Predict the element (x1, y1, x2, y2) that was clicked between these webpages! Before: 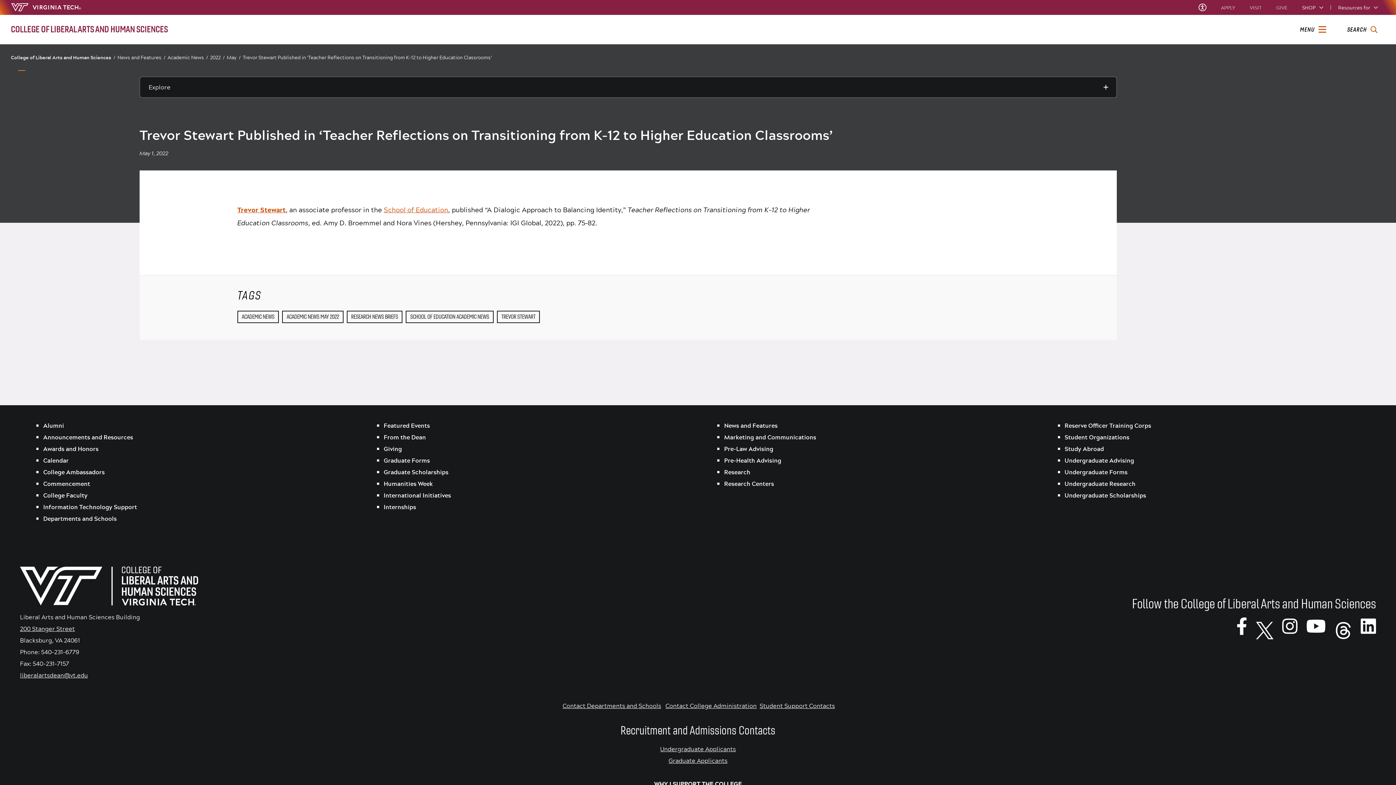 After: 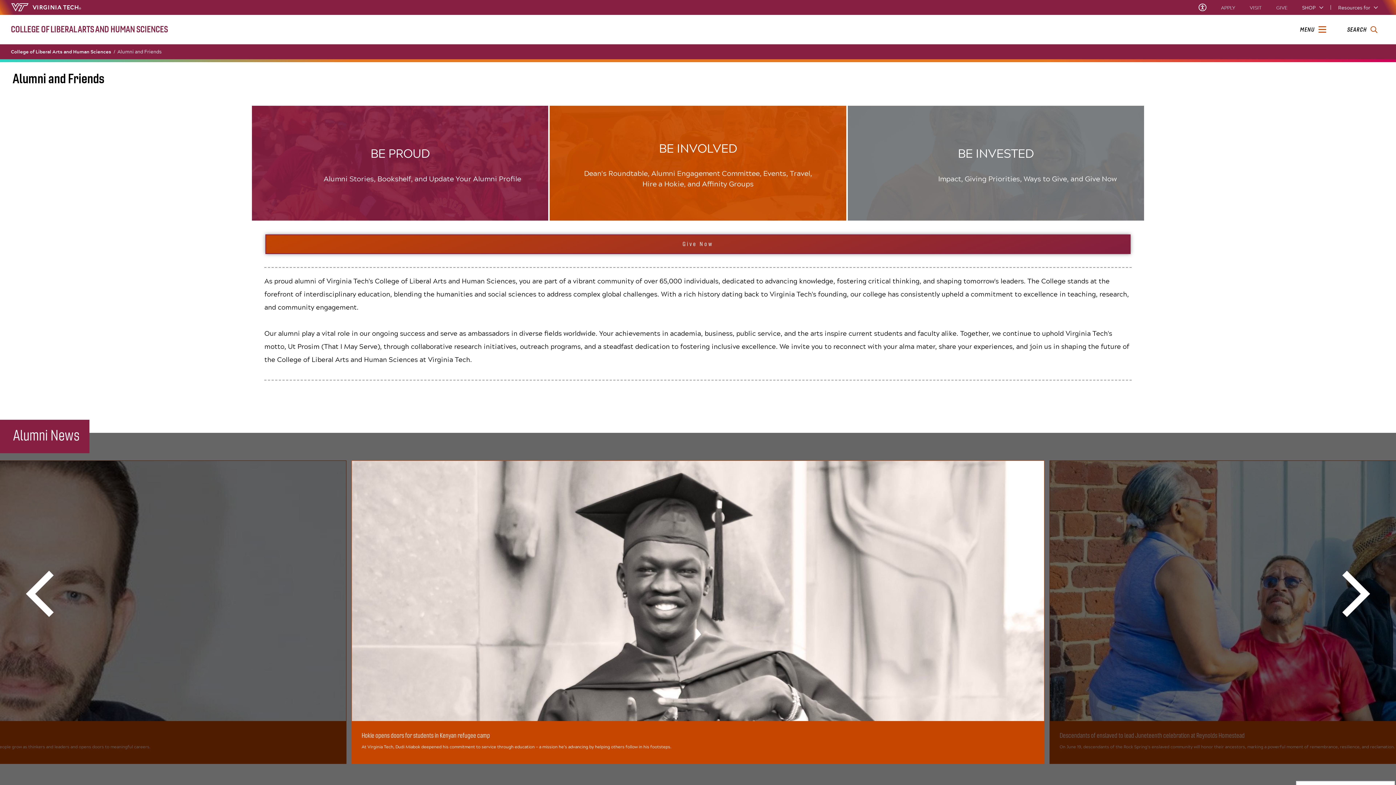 Action: bbox: (43, 421, 64, 430) label: Alumni